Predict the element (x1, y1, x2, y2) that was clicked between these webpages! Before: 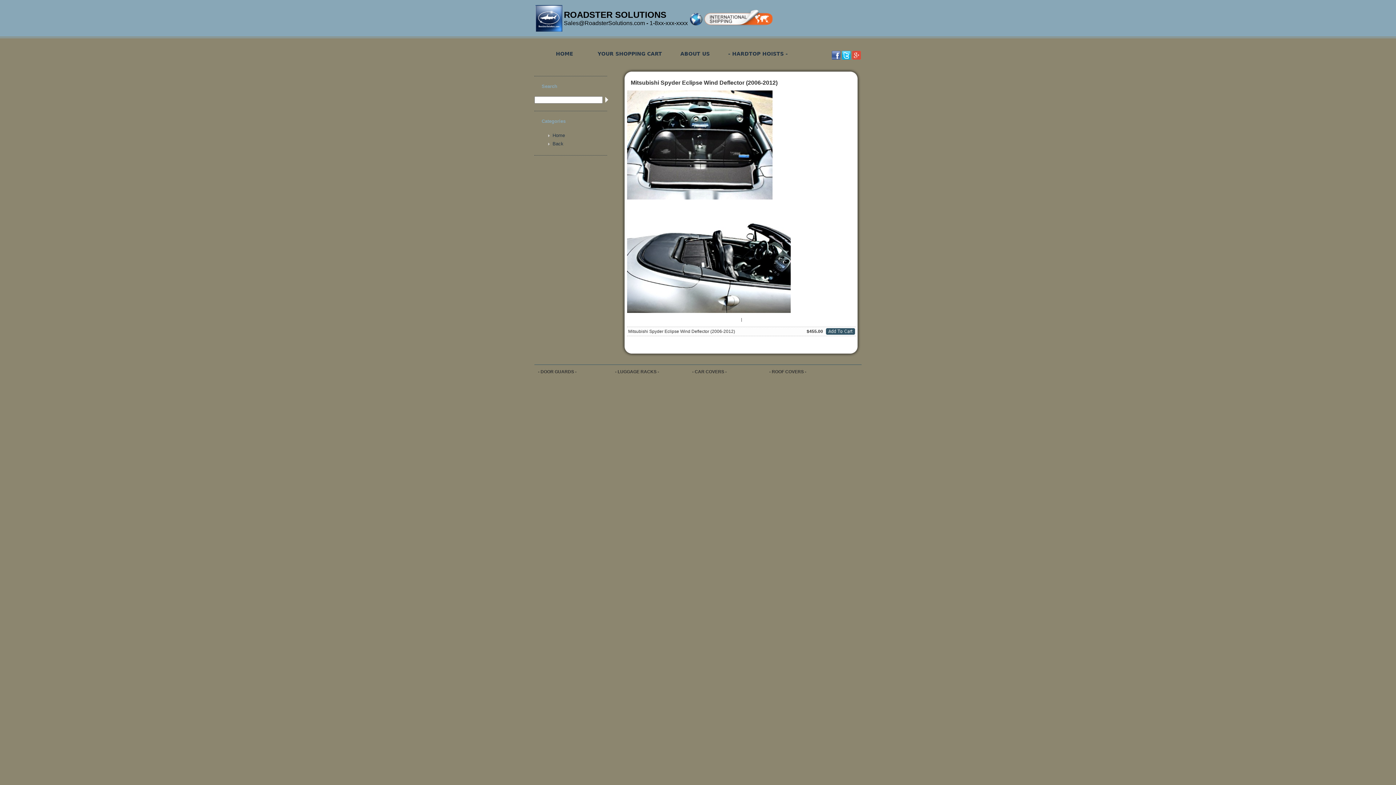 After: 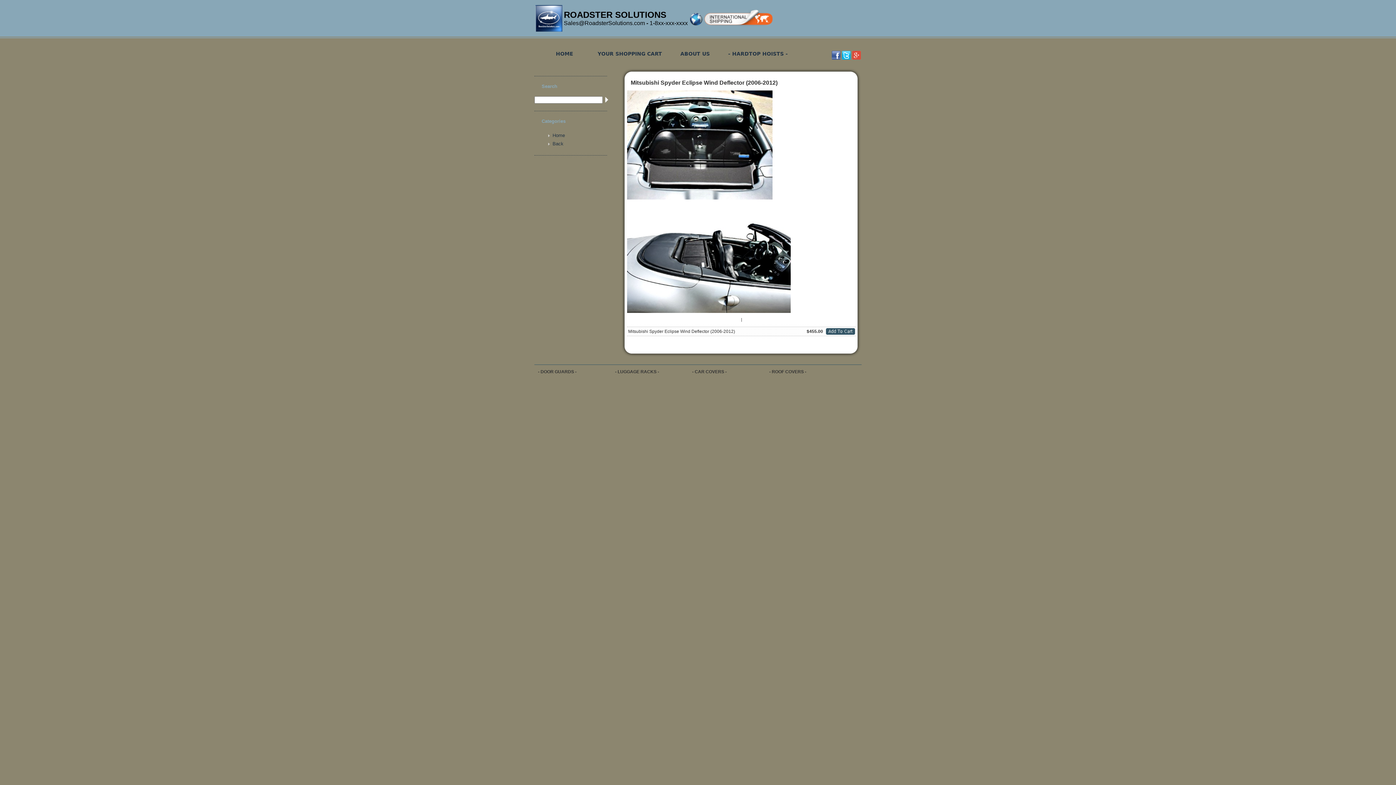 Action: label: - ROOF COVERS - bbox: (765, 368, 842, 375)